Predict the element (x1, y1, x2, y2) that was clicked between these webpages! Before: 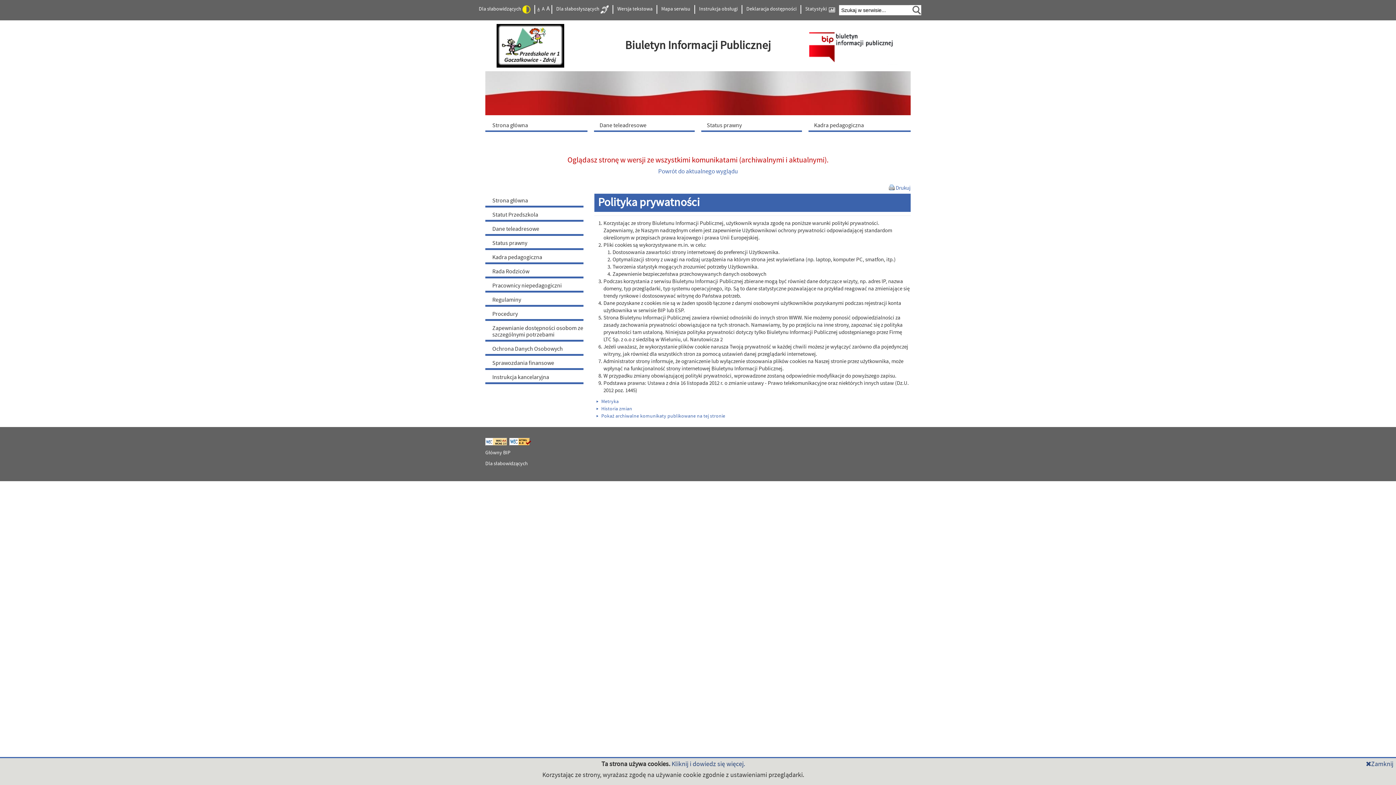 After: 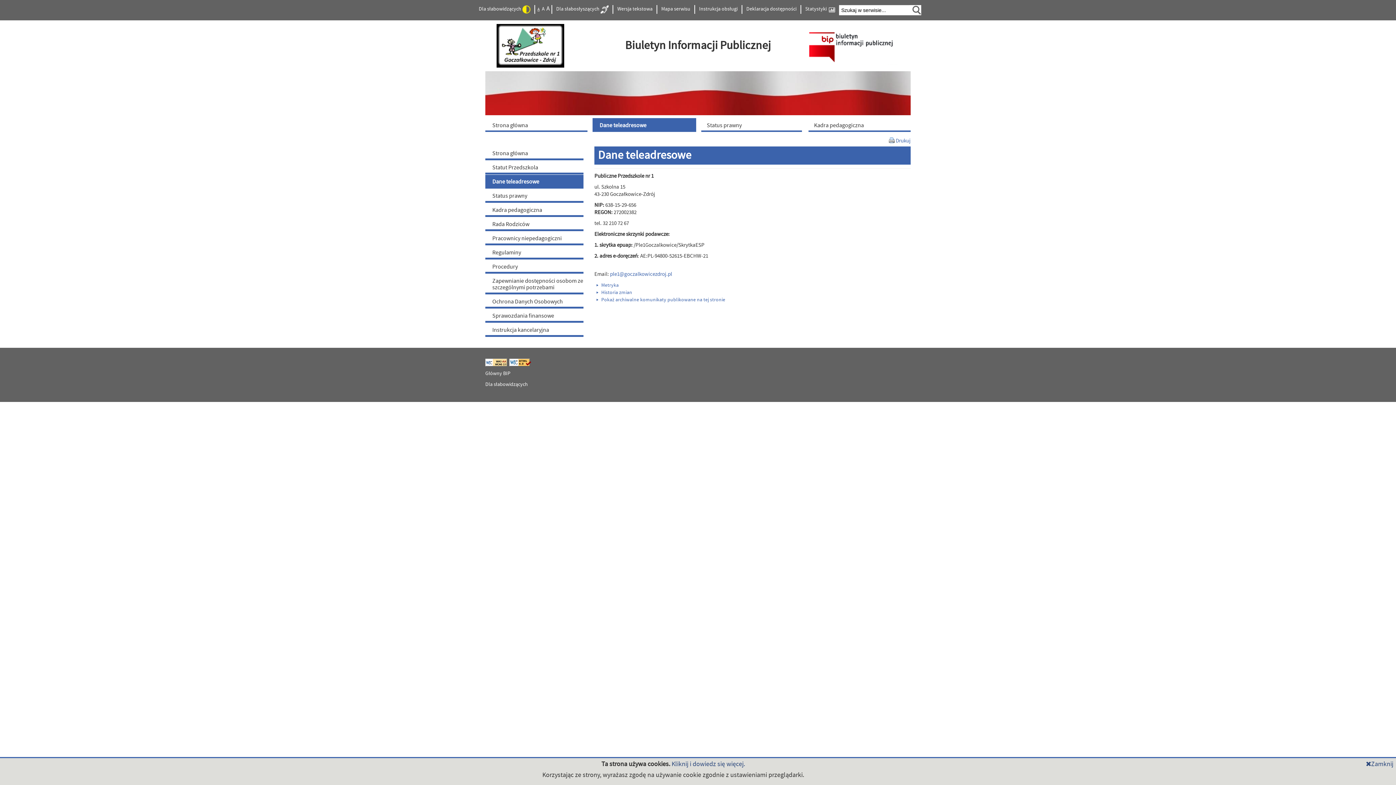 Action: bbox: (592, 118, 696, 132) label: Dane teleadresowe